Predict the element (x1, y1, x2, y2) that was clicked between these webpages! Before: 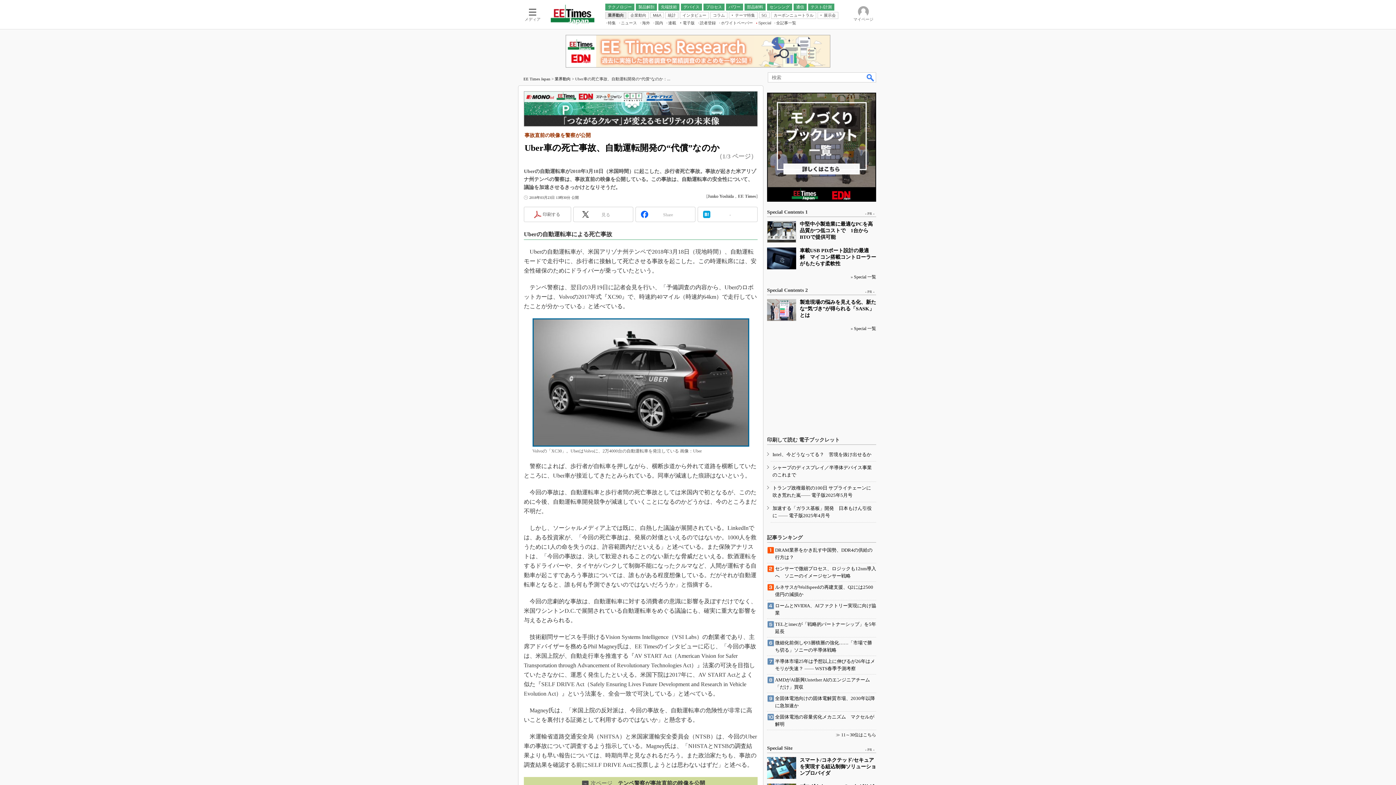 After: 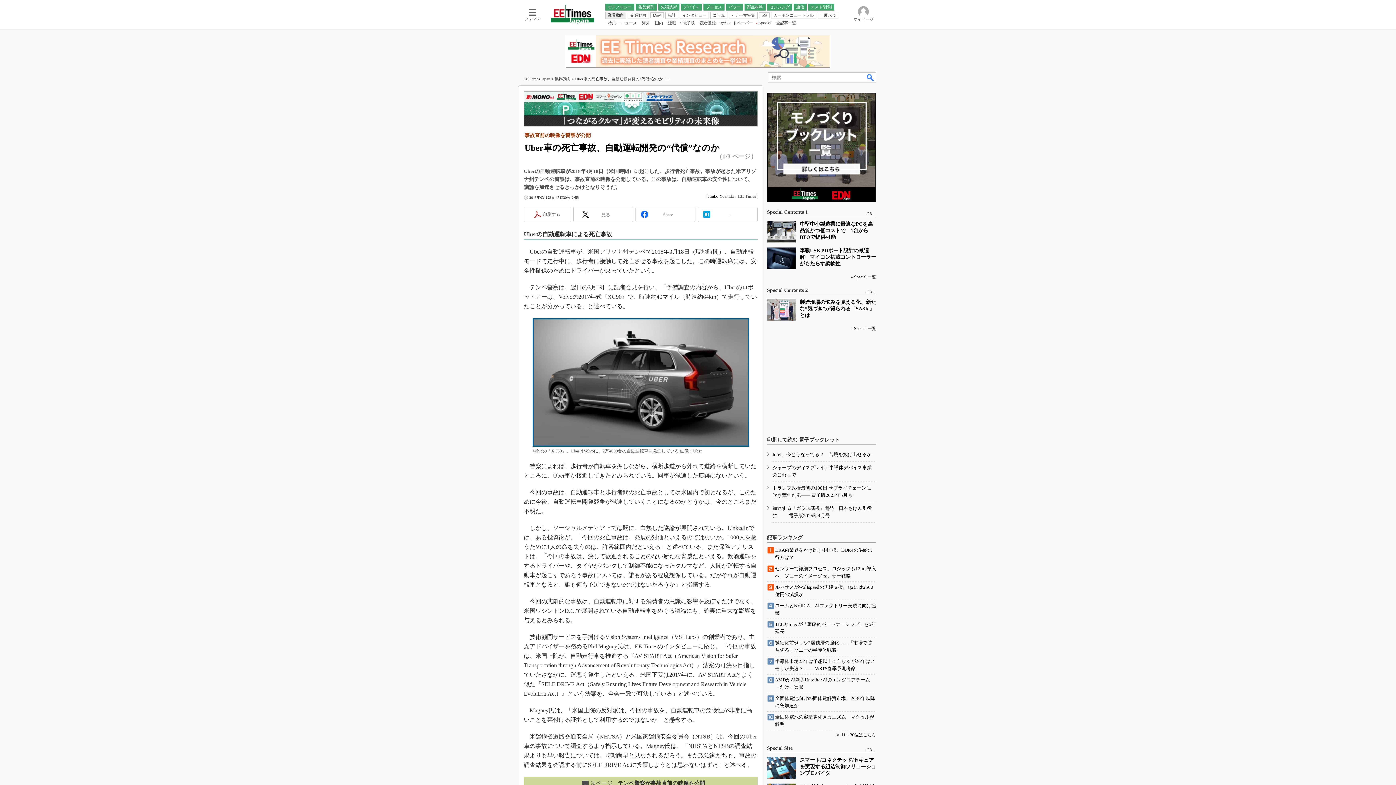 Action: bbox: (660, 211, 675, 217) label: Share